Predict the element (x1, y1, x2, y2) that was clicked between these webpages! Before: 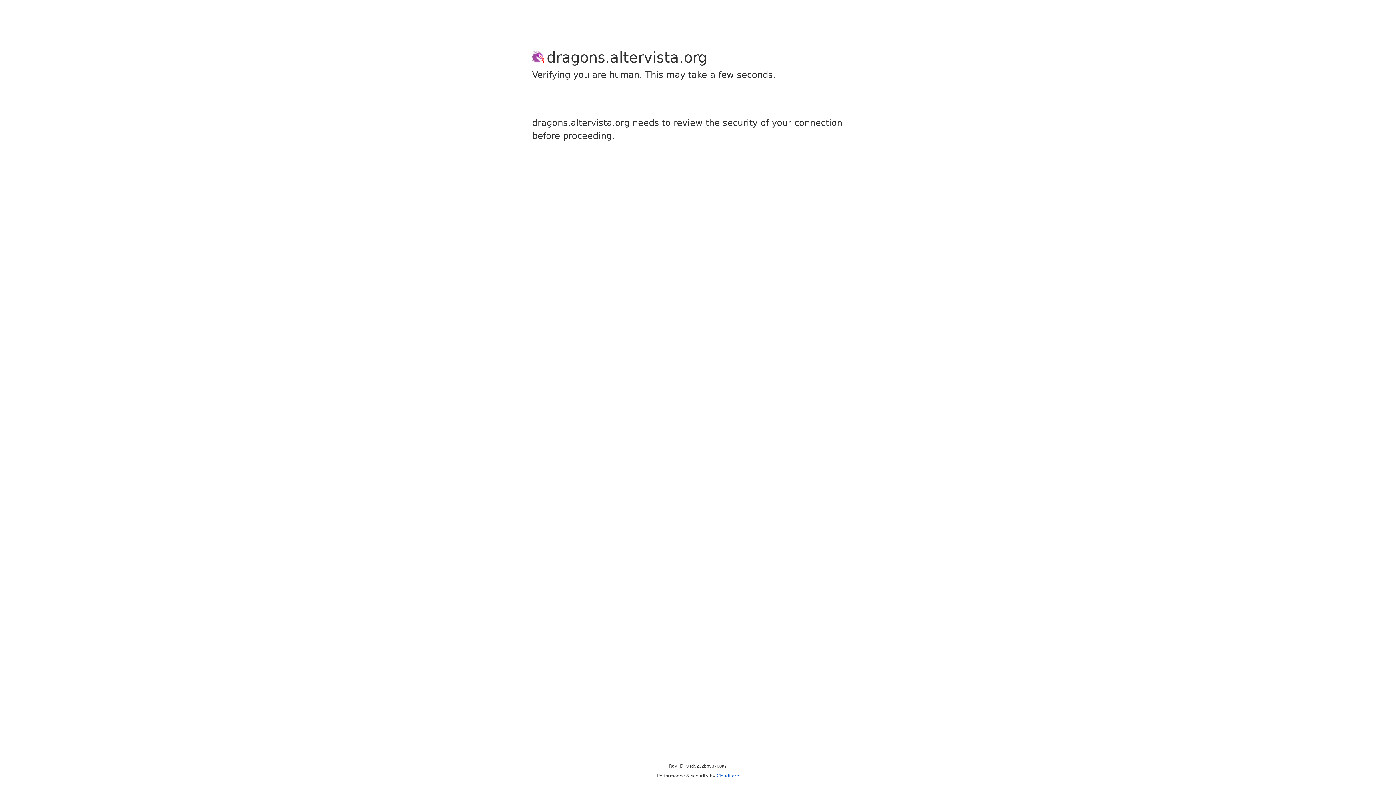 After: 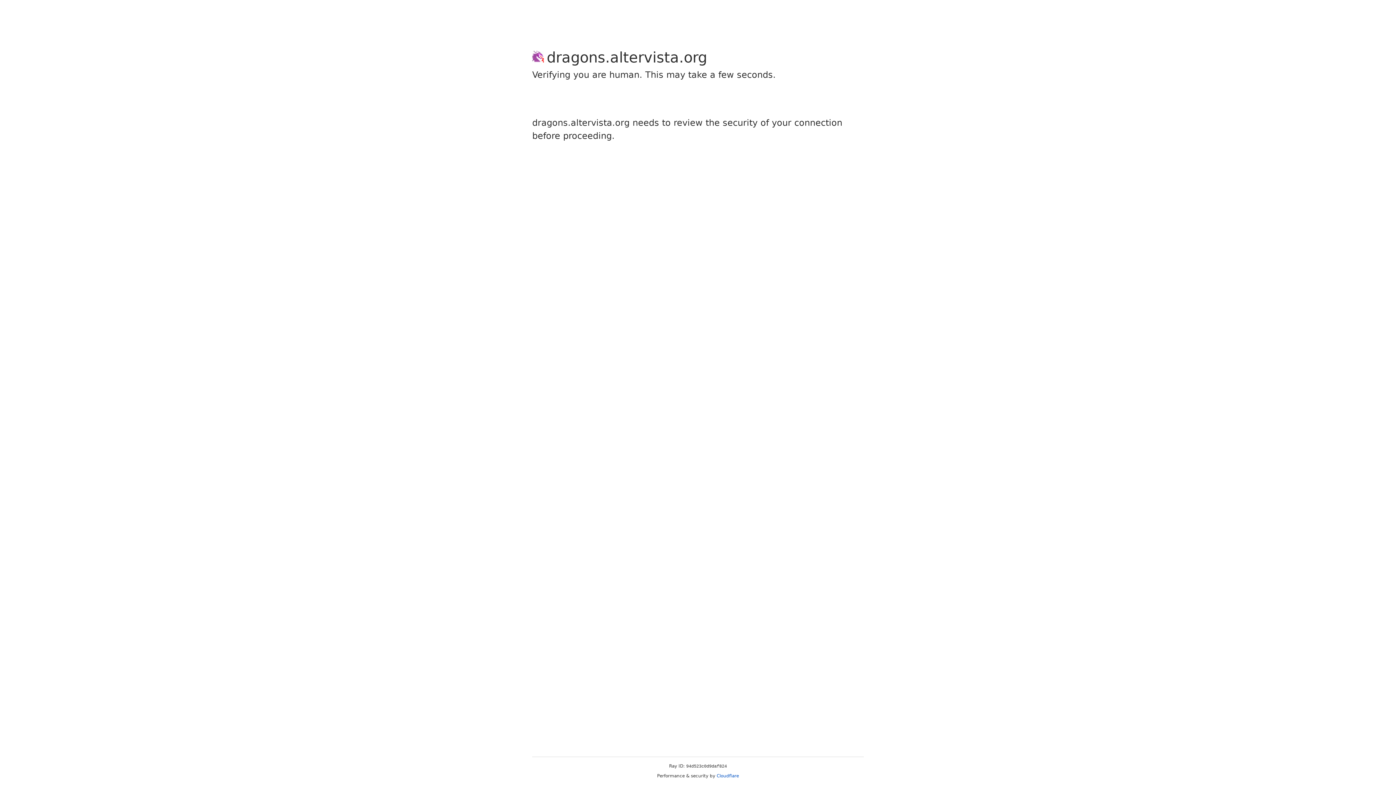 Action: label: Cloudflare bbox: (716, 773, 739, 778)